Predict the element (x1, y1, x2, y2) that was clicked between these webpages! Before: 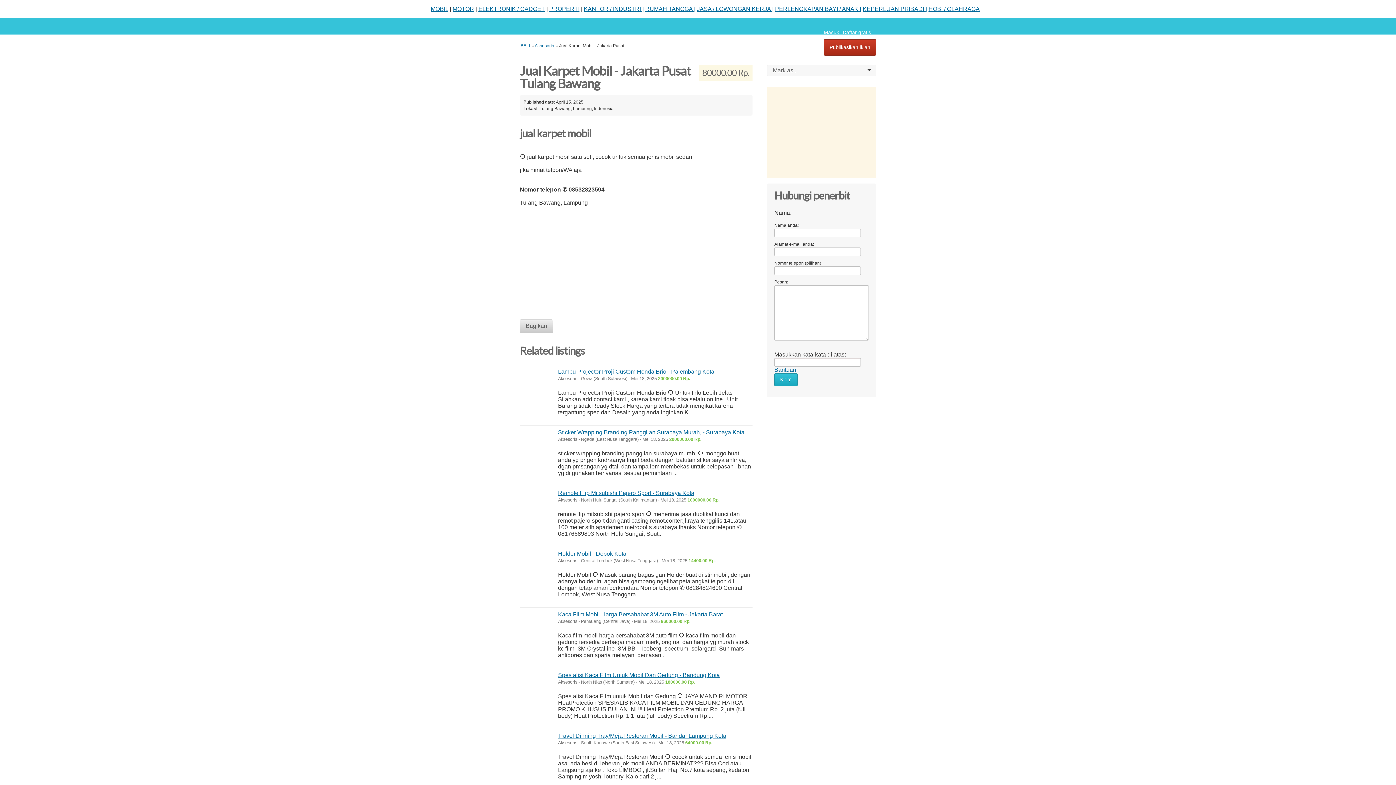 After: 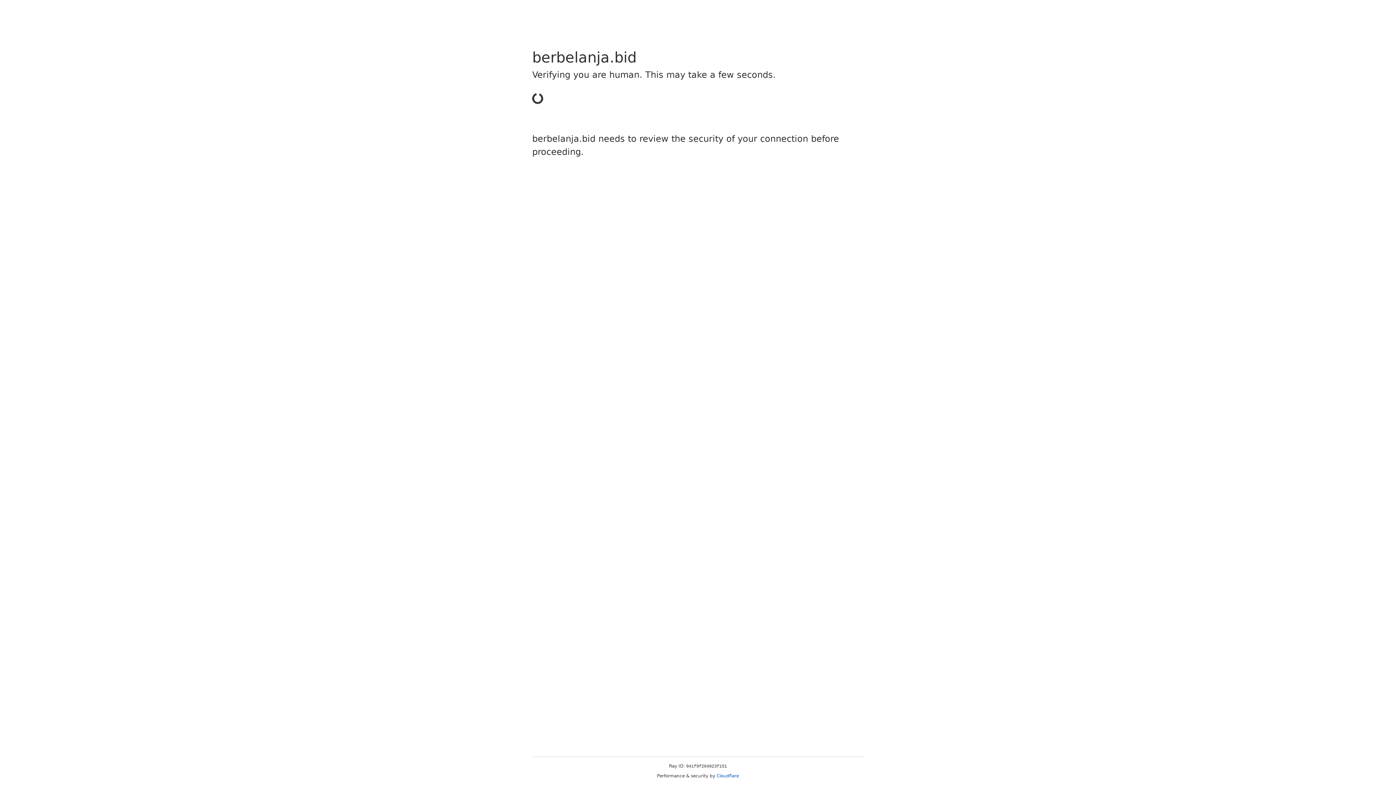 Action: bbox: (584, 5, 644, 12) label: KANTOR / INDUSTRI |